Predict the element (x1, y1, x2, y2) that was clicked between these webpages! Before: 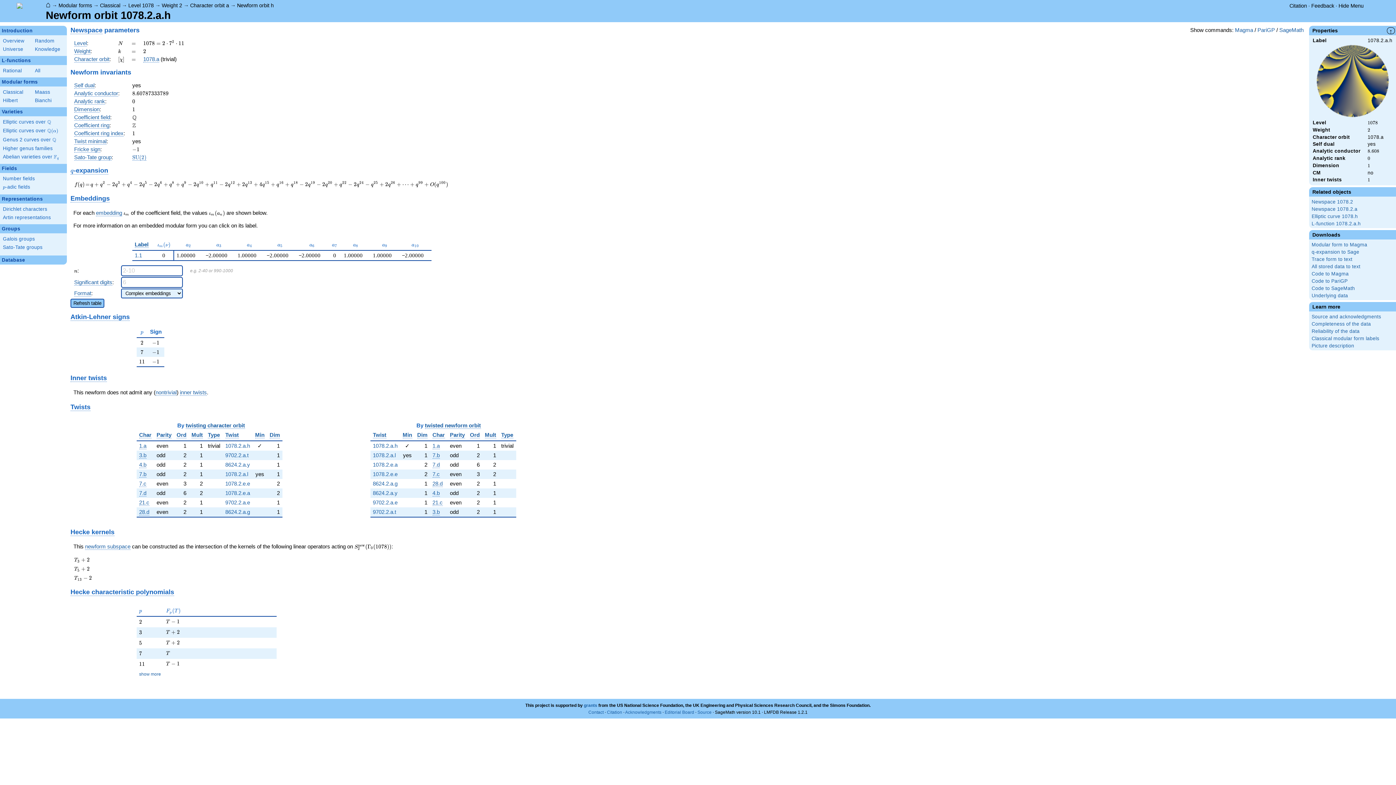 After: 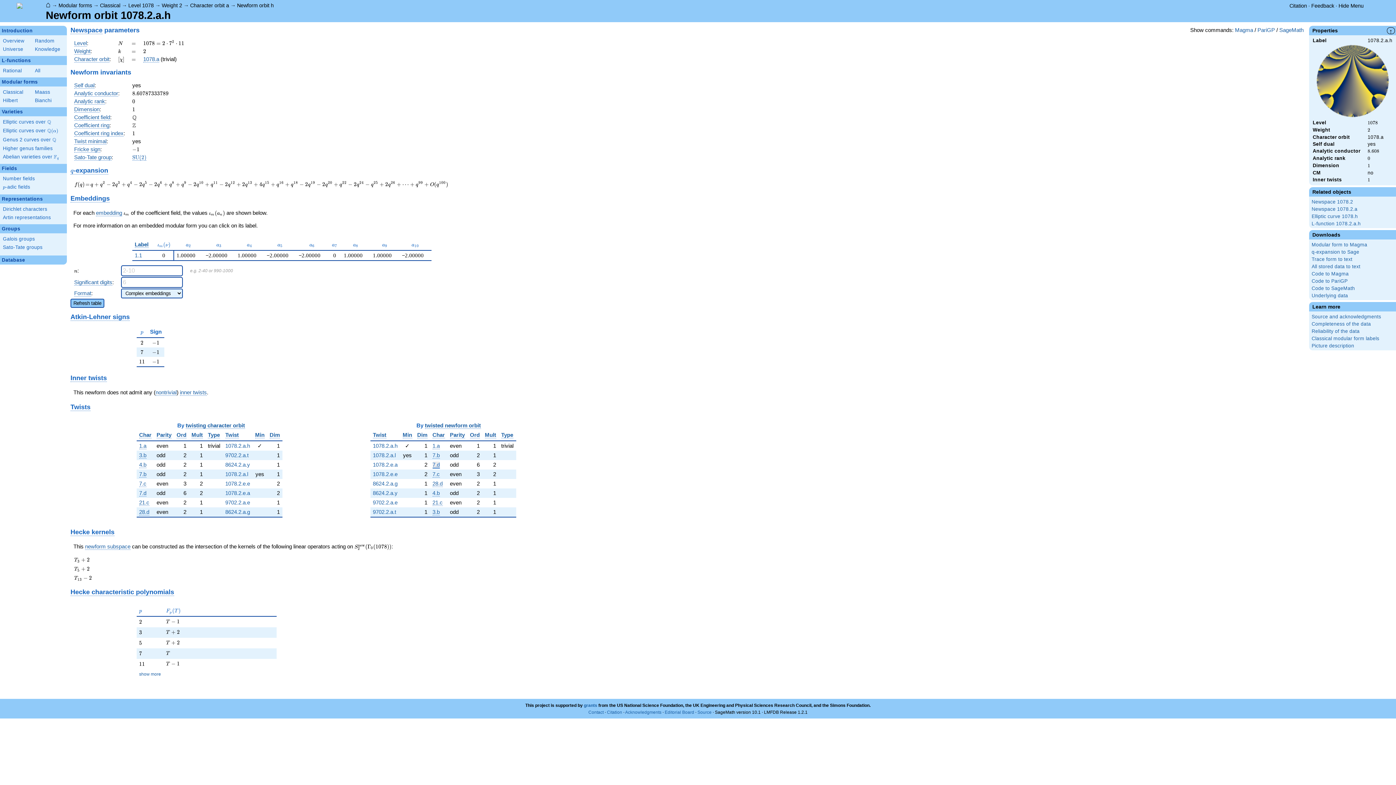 Action: bbox: (432, 461, 439, 468) label: 7.d